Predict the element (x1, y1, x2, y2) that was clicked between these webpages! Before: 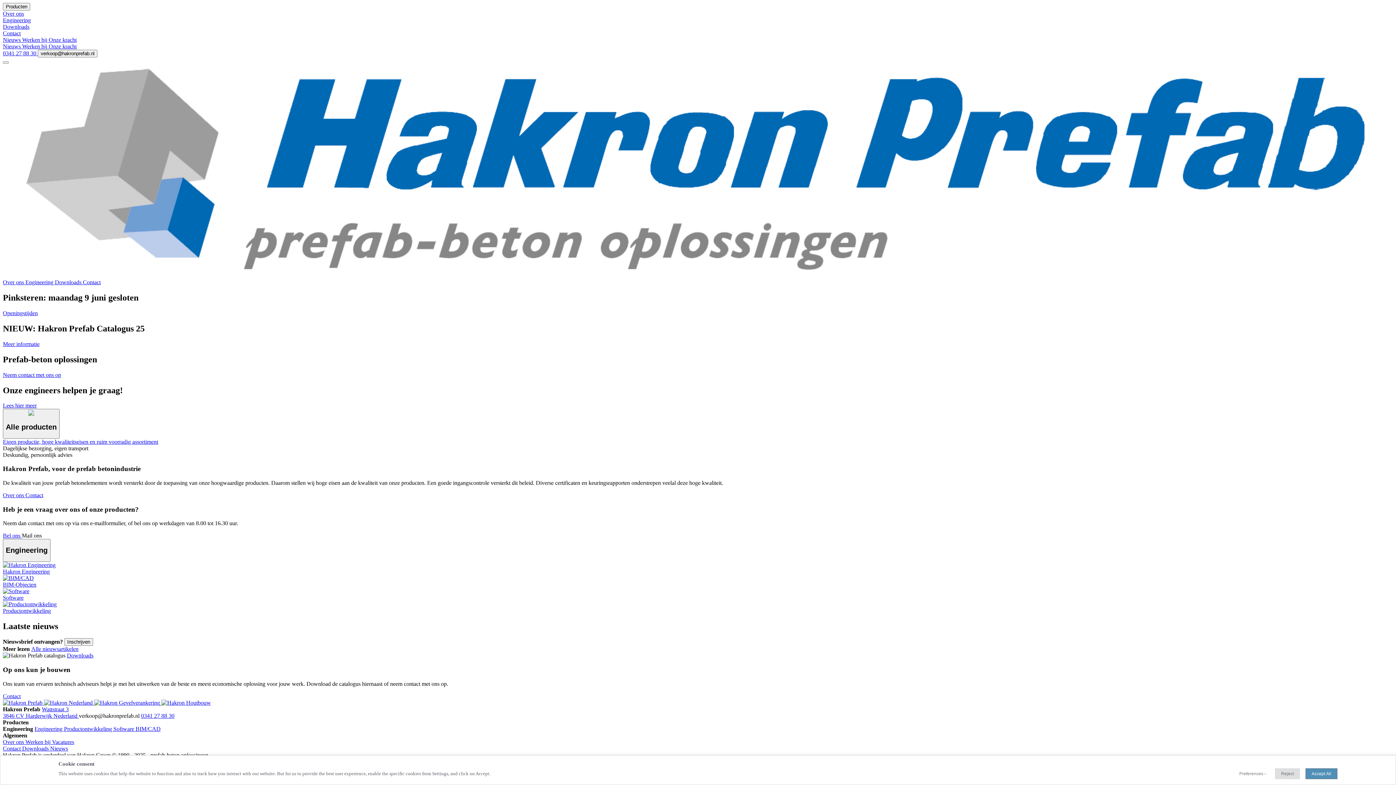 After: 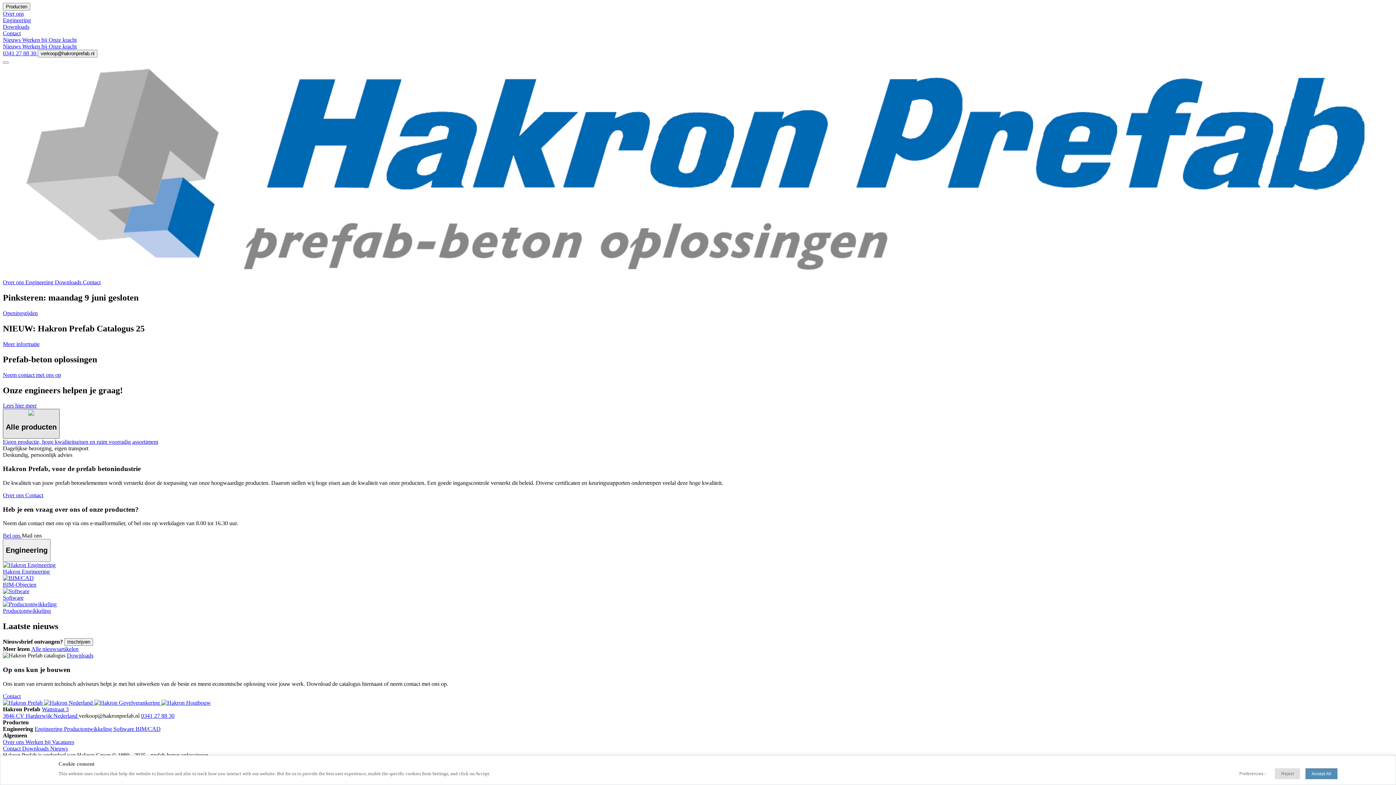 Action: label: Alle producten bbox: (2, 409, 59, 438)